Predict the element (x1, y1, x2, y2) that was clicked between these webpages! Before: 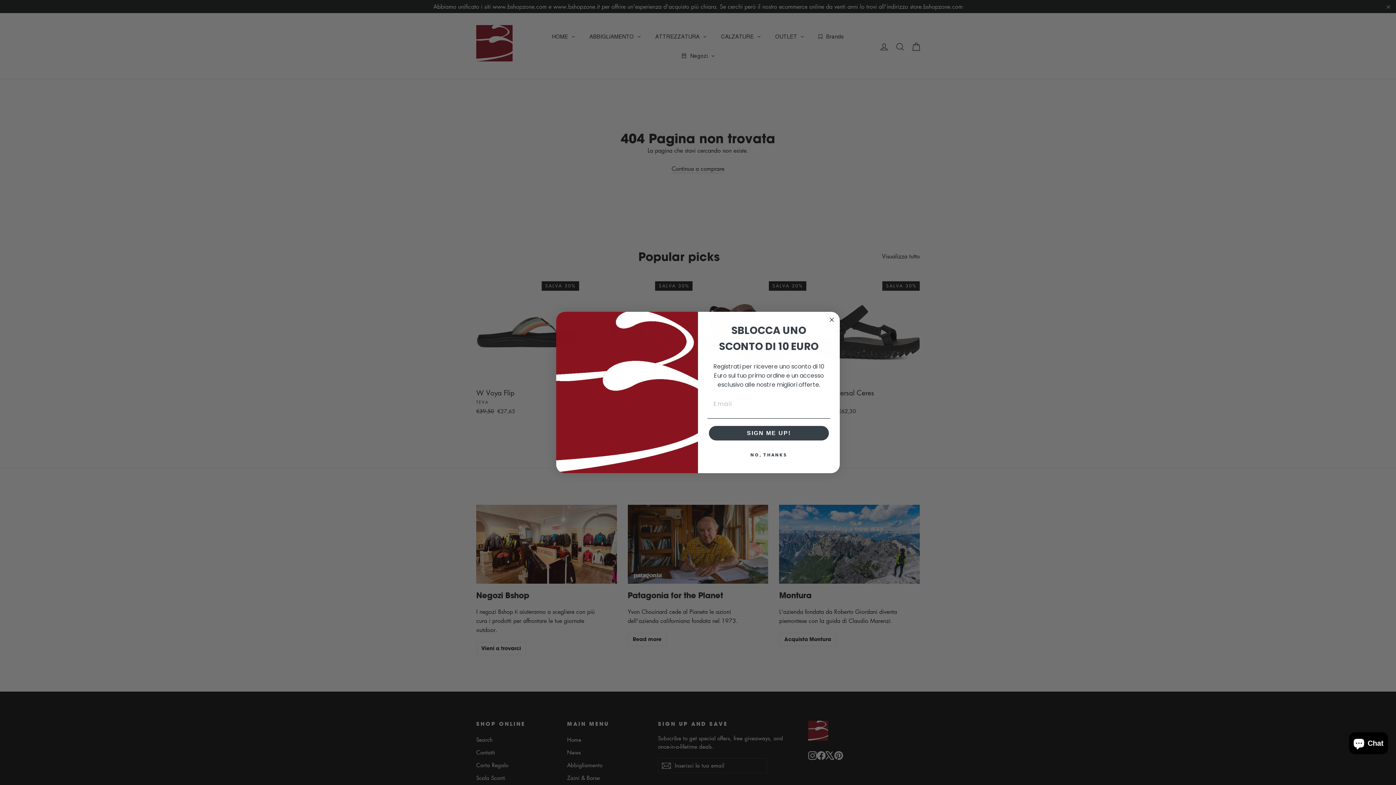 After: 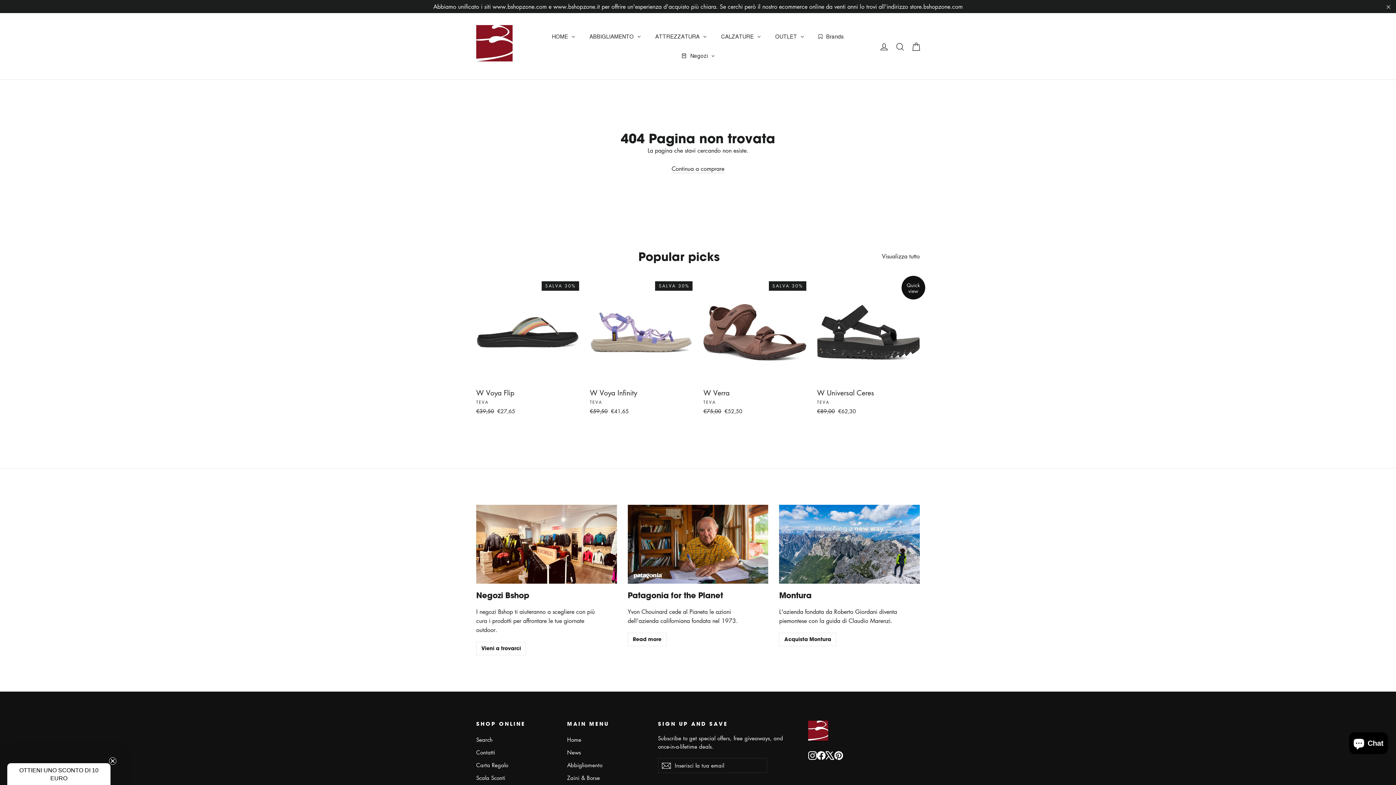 Action: bbox: (827, 315, 836, 324) label: Close dialog